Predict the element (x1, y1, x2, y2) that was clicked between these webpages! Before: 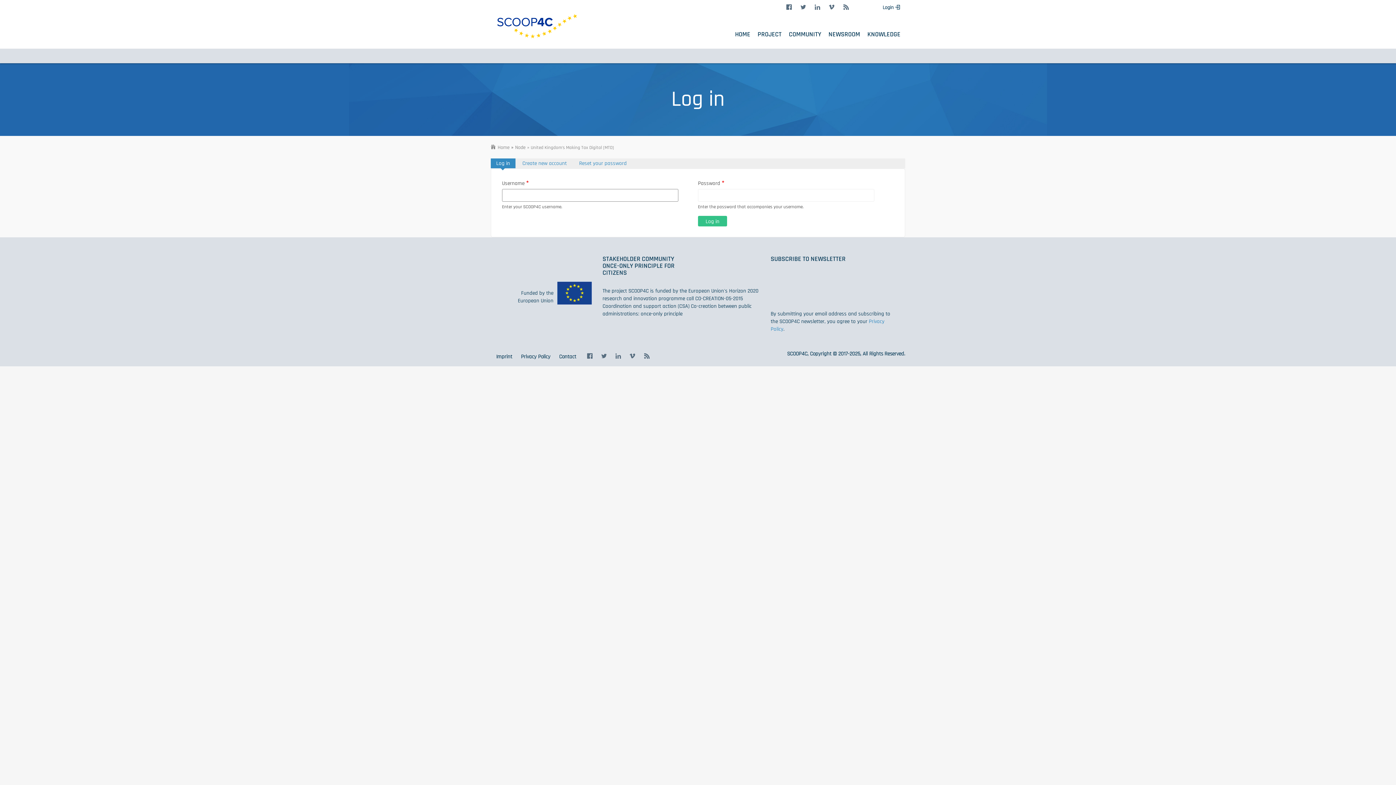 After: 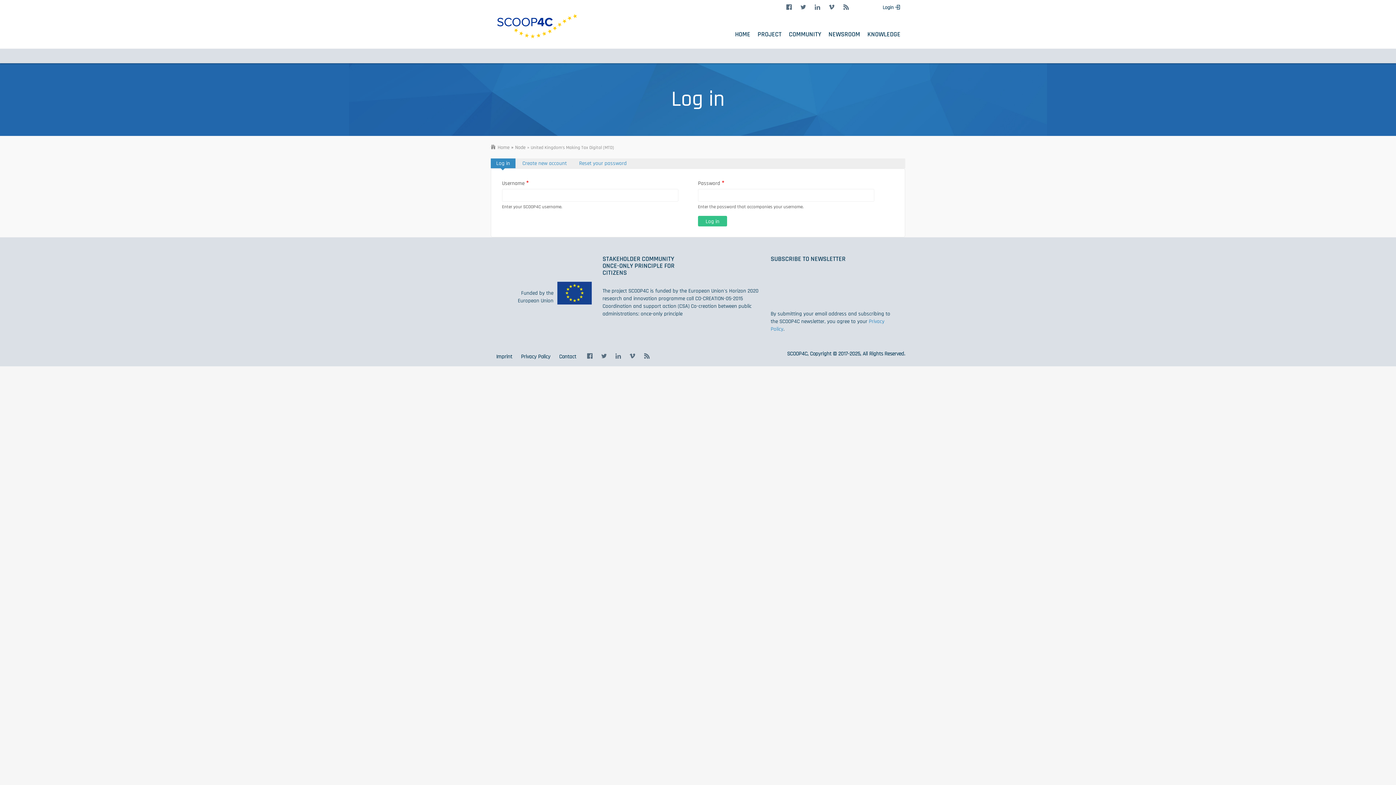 Action: label: 
SCOOP4C • LinkedIn bbox: (615, 353, 621, 360)